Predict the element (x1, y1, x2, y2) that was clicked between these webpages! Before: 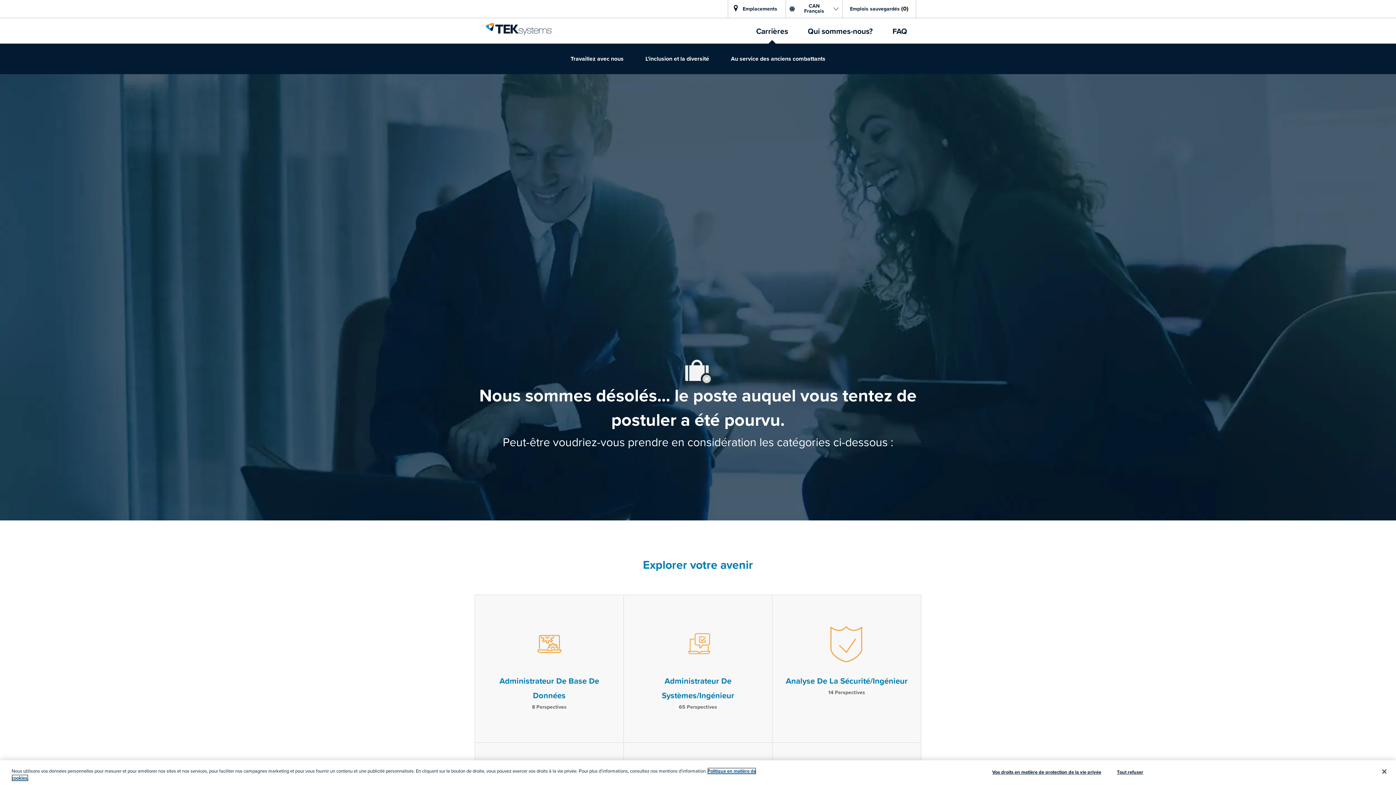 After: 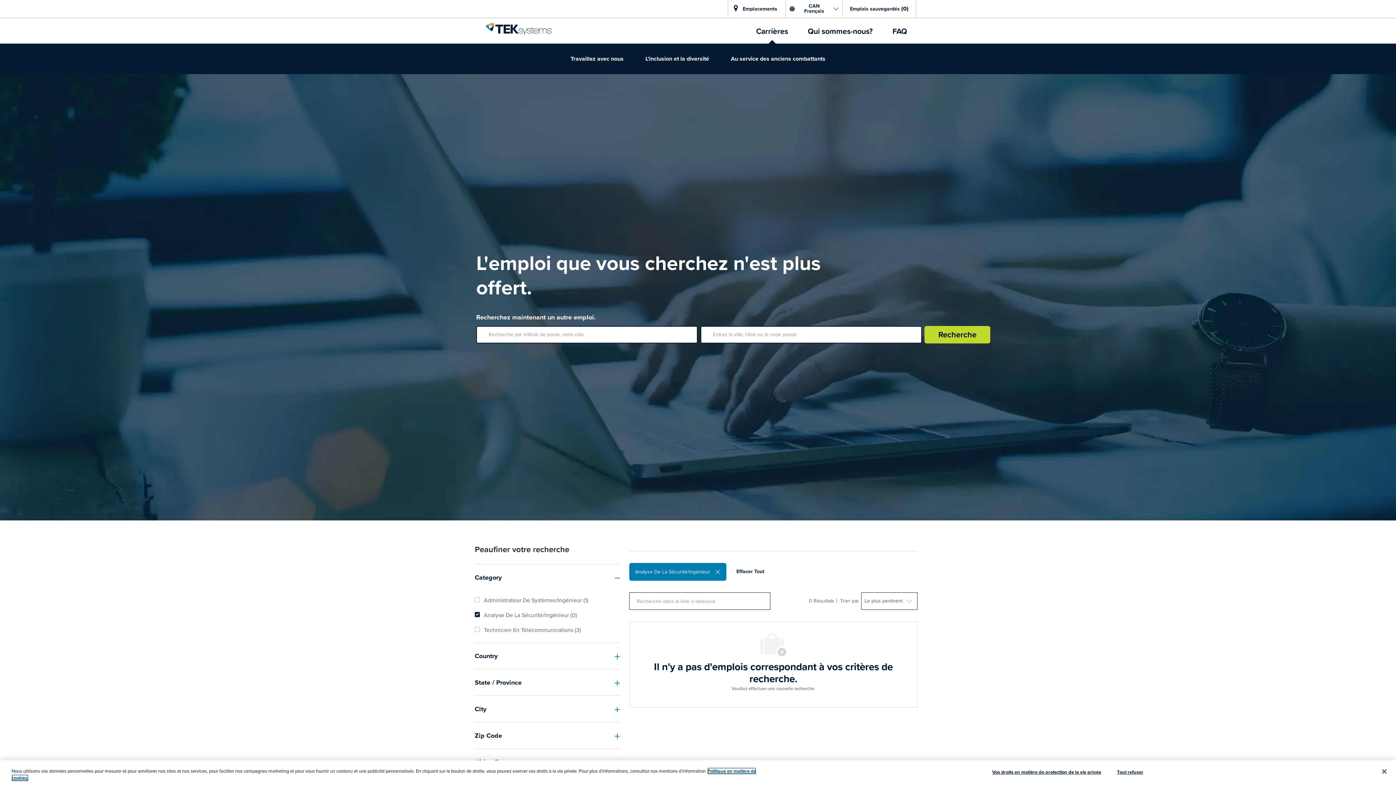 Action: bbox: (772, 595, 921, 742) label: Analyse De La Sécurité/Ingénieur

14 Perspectives